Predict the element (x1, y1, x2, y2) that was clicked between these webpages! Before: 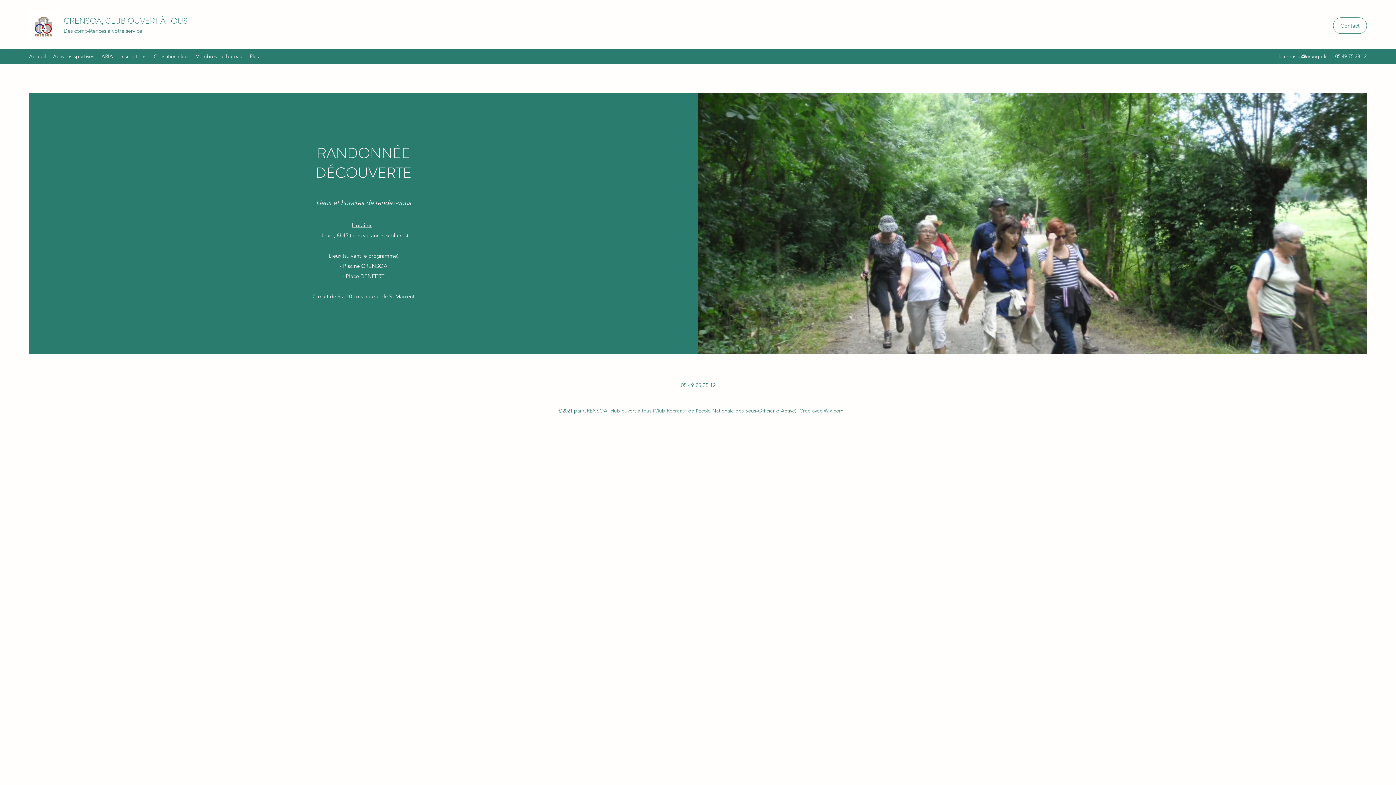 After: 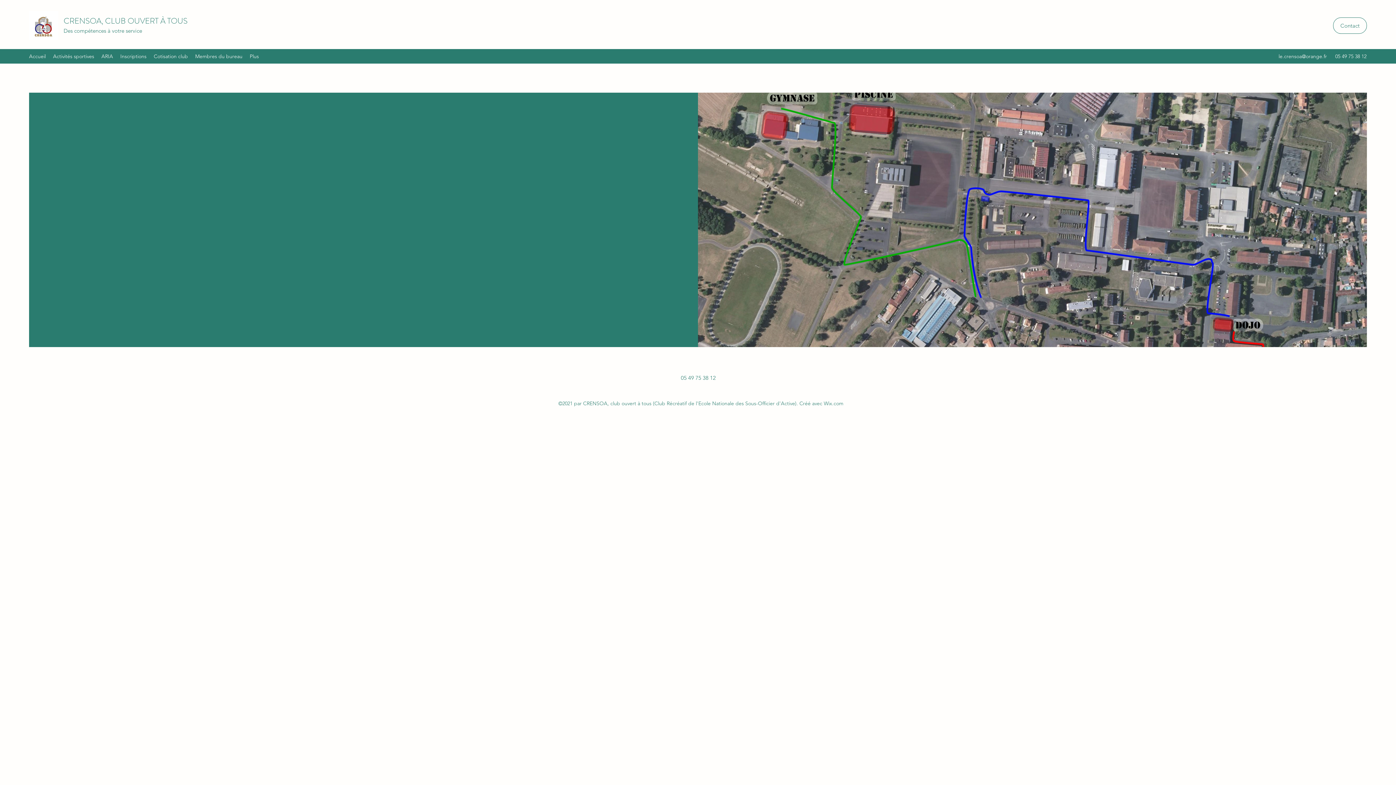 Action: label: Contact bbox: (1333, 17, 1367, 33)